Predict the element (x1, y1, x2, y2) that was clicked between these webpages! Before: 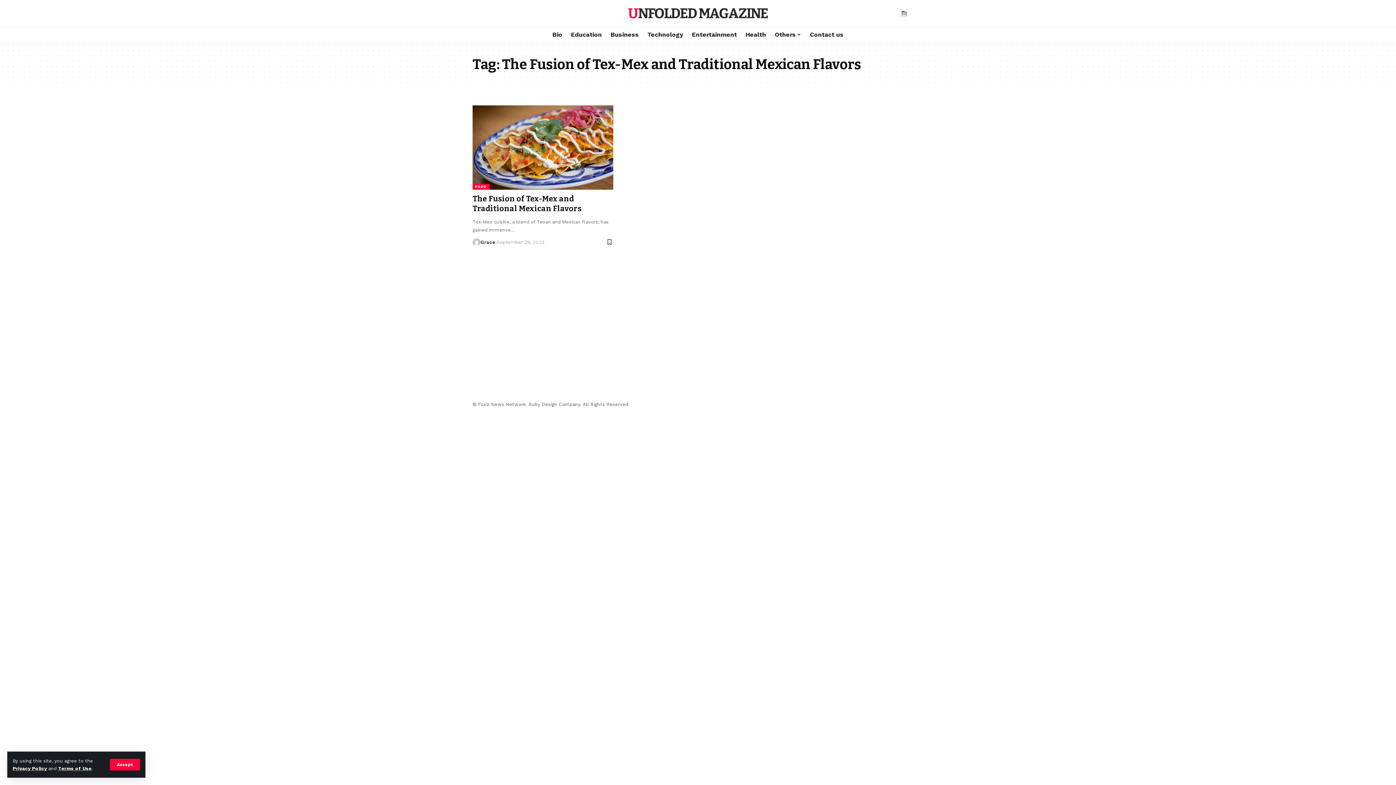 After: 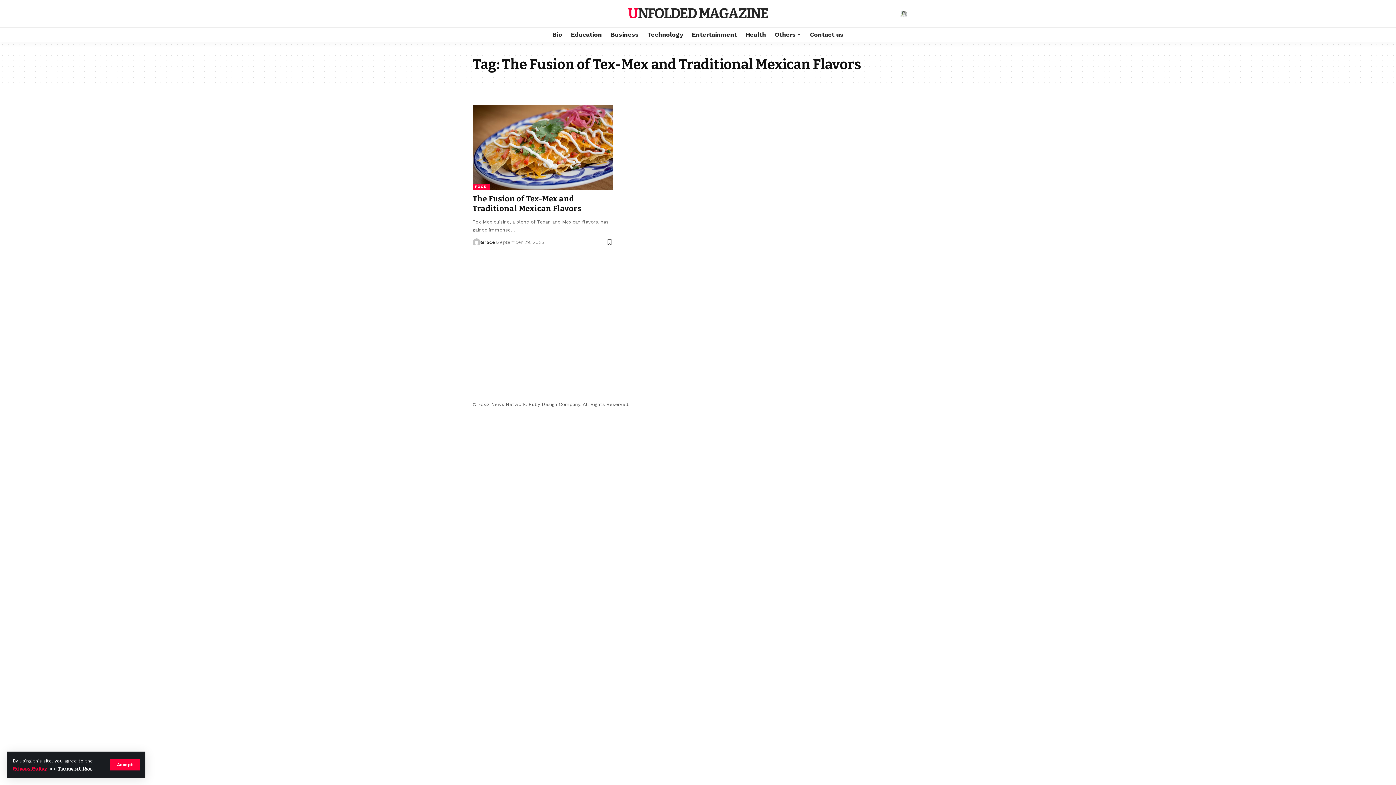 Action: bbox: (12, 766, 46, 771) label: Privacy Policy